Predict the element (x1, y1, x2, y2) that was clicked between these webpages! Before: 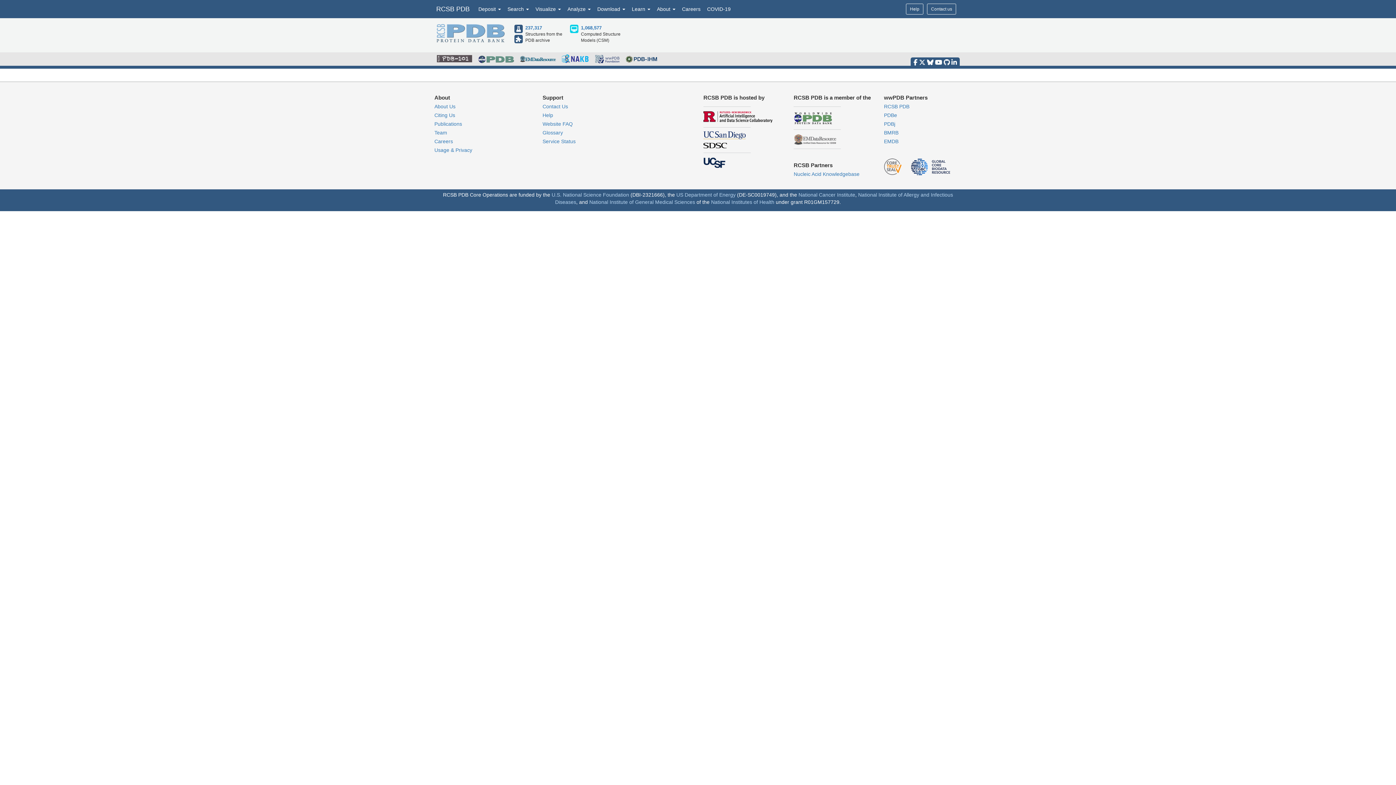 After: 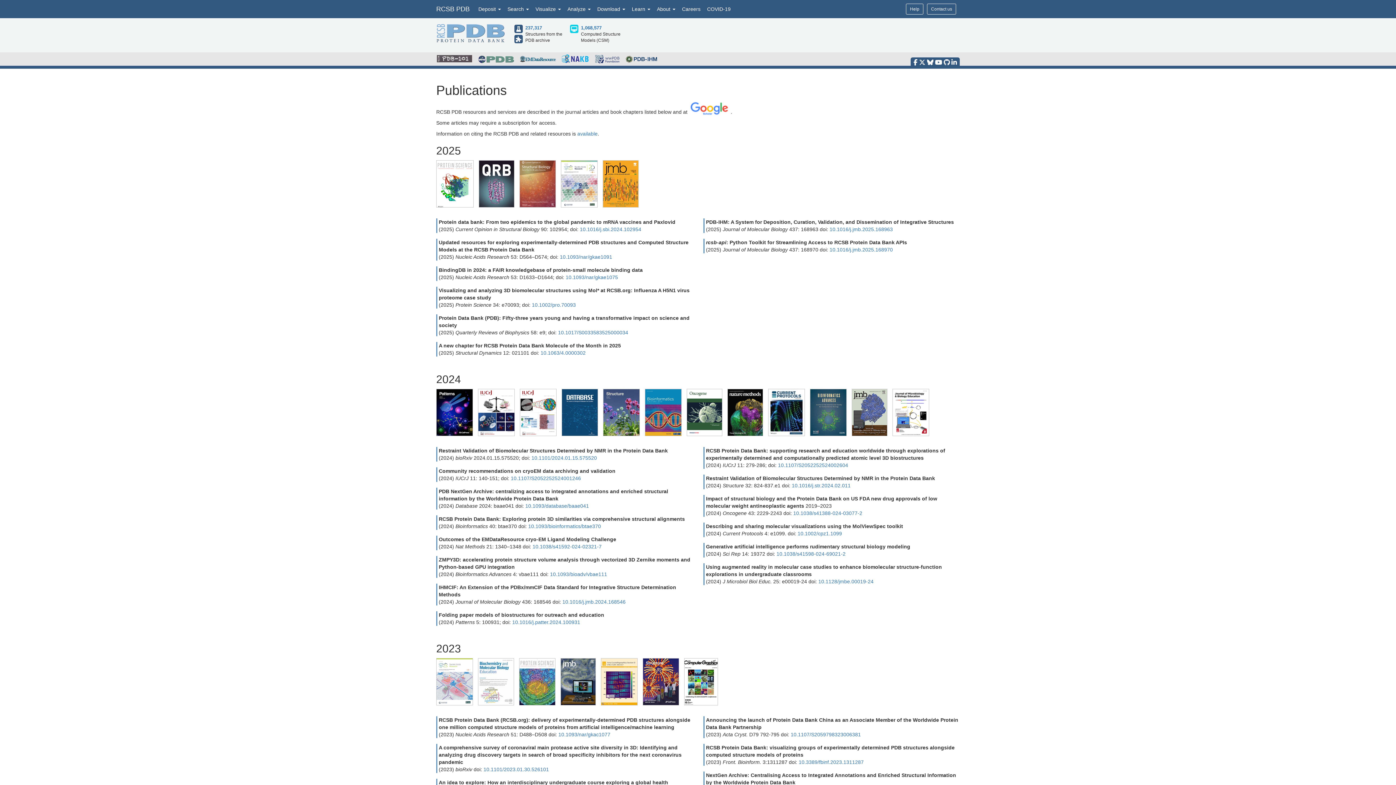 Action: bbox: (434, 121, 462, 126) label: Publications